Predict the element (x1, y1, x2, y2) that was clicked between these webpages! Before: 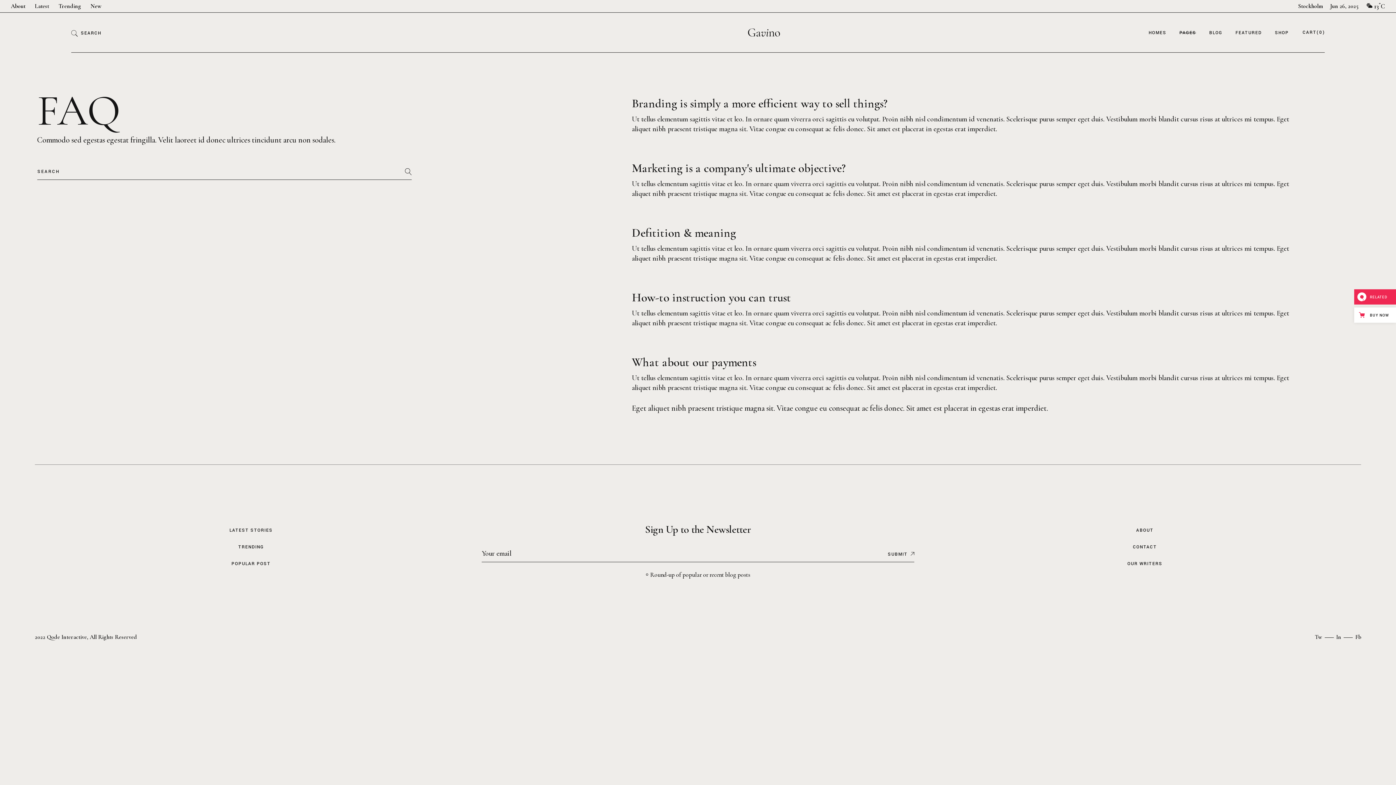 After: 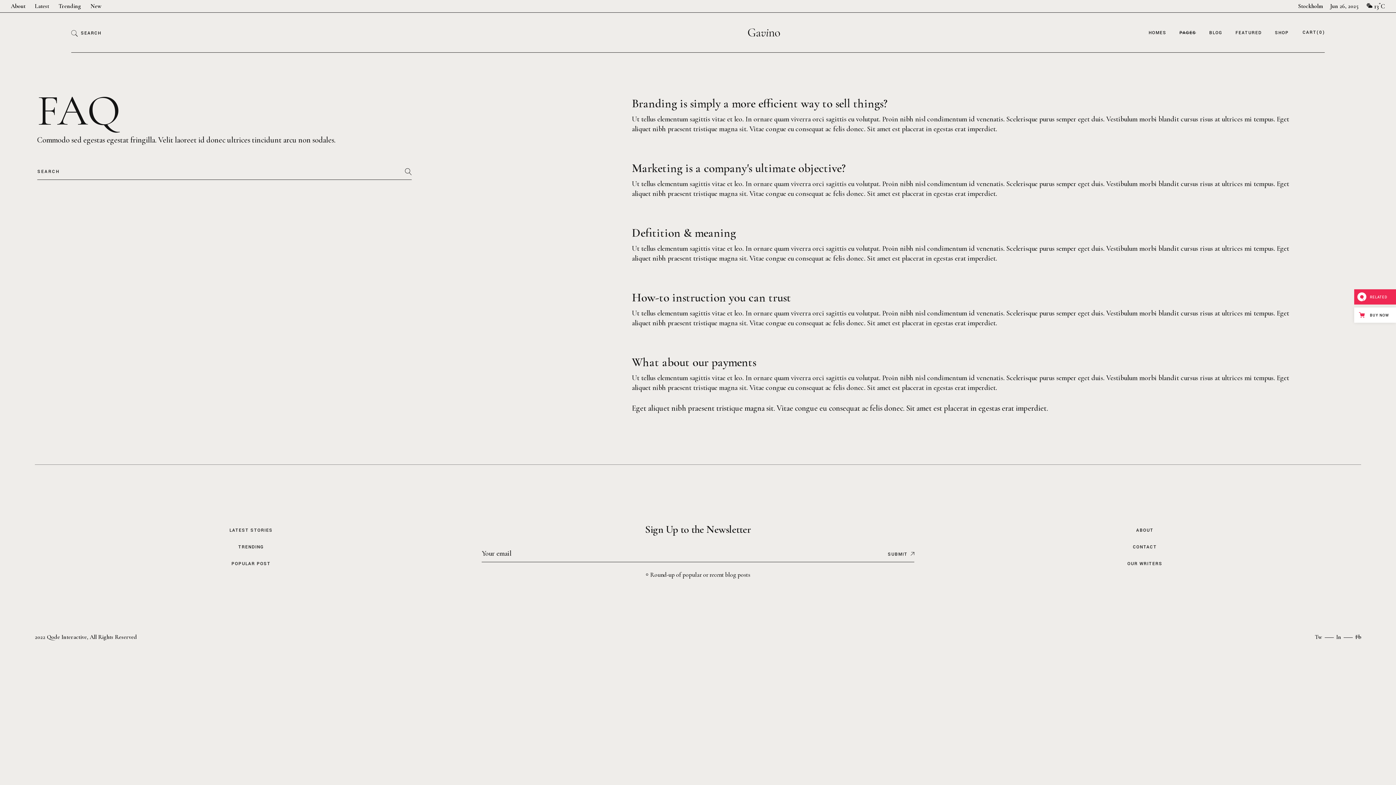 Action: label: Fb bbox: (1355, 633, 1361, 641)